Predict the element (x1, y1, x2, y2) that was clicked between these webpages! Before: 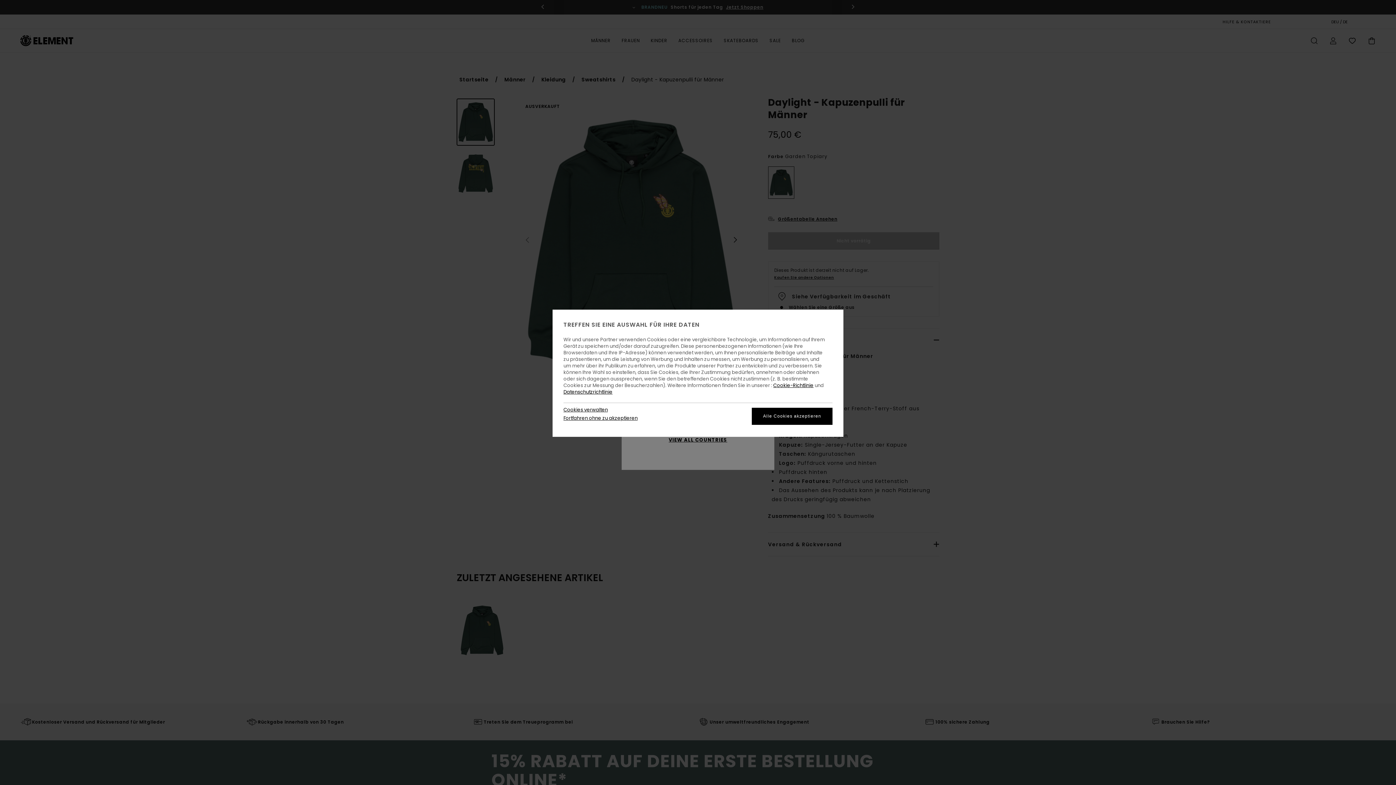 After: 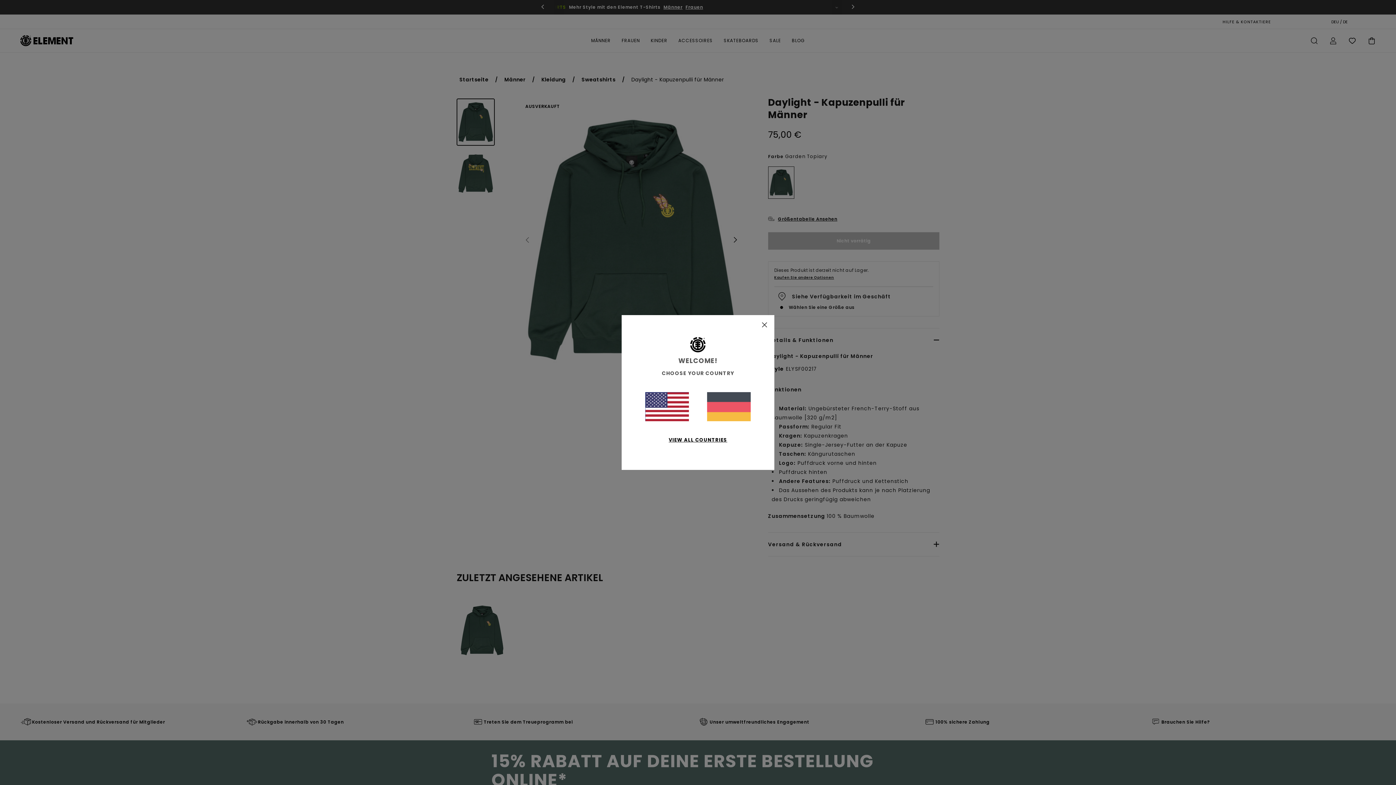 Action: bbox: (563, 415, 637, 421) label: Fortfahren ohne zu akzeptieren